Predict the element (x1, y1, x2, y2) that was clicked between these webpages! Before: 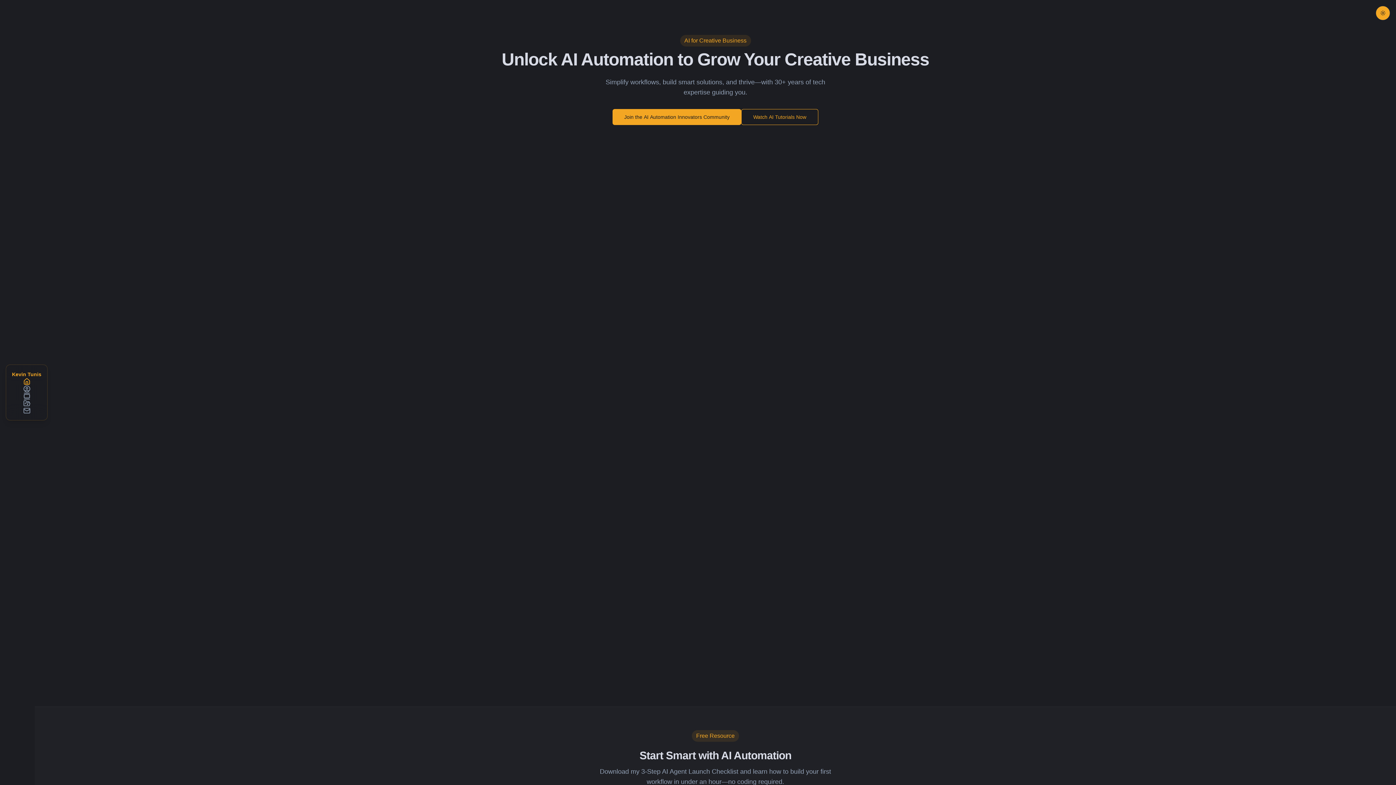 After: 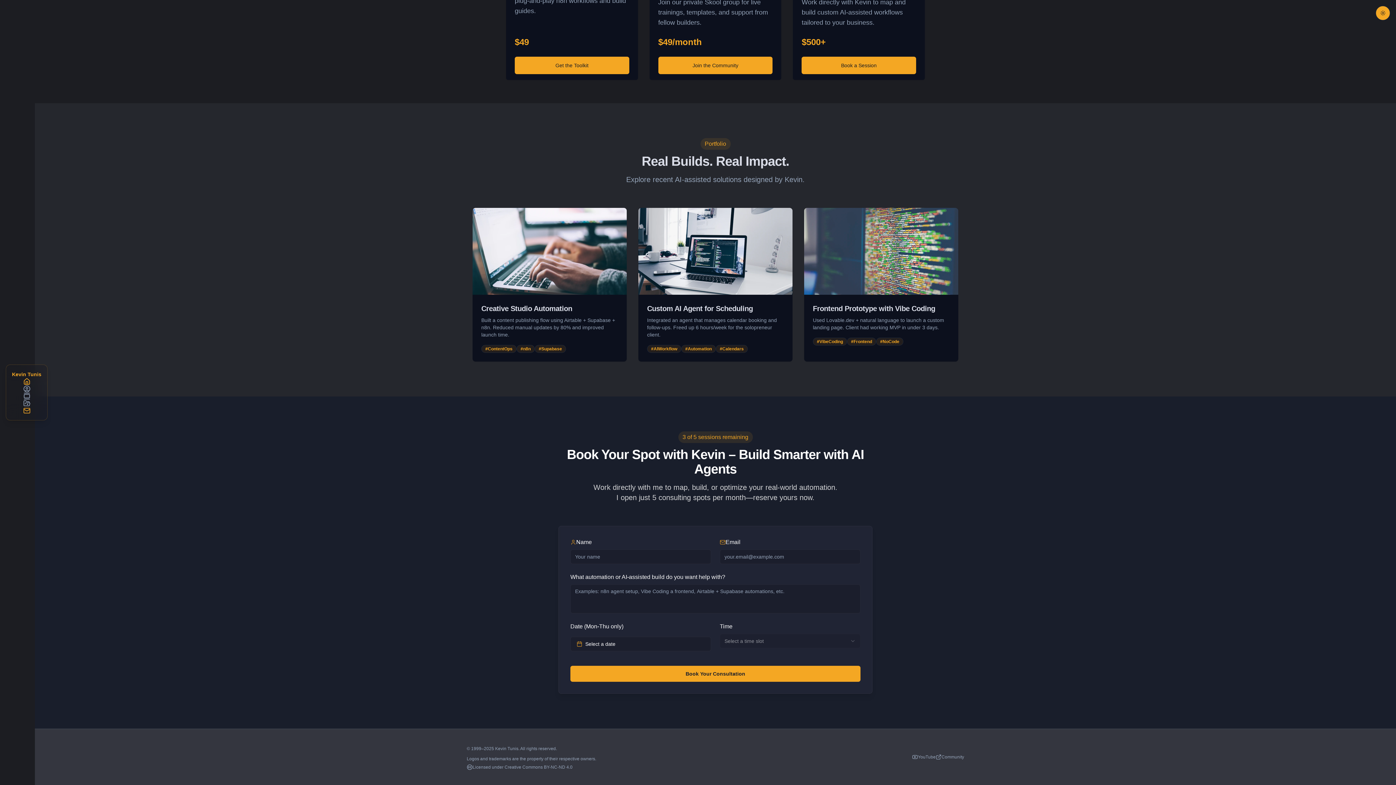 Action: bbox: (23, 407, 30, 414) label: Contact